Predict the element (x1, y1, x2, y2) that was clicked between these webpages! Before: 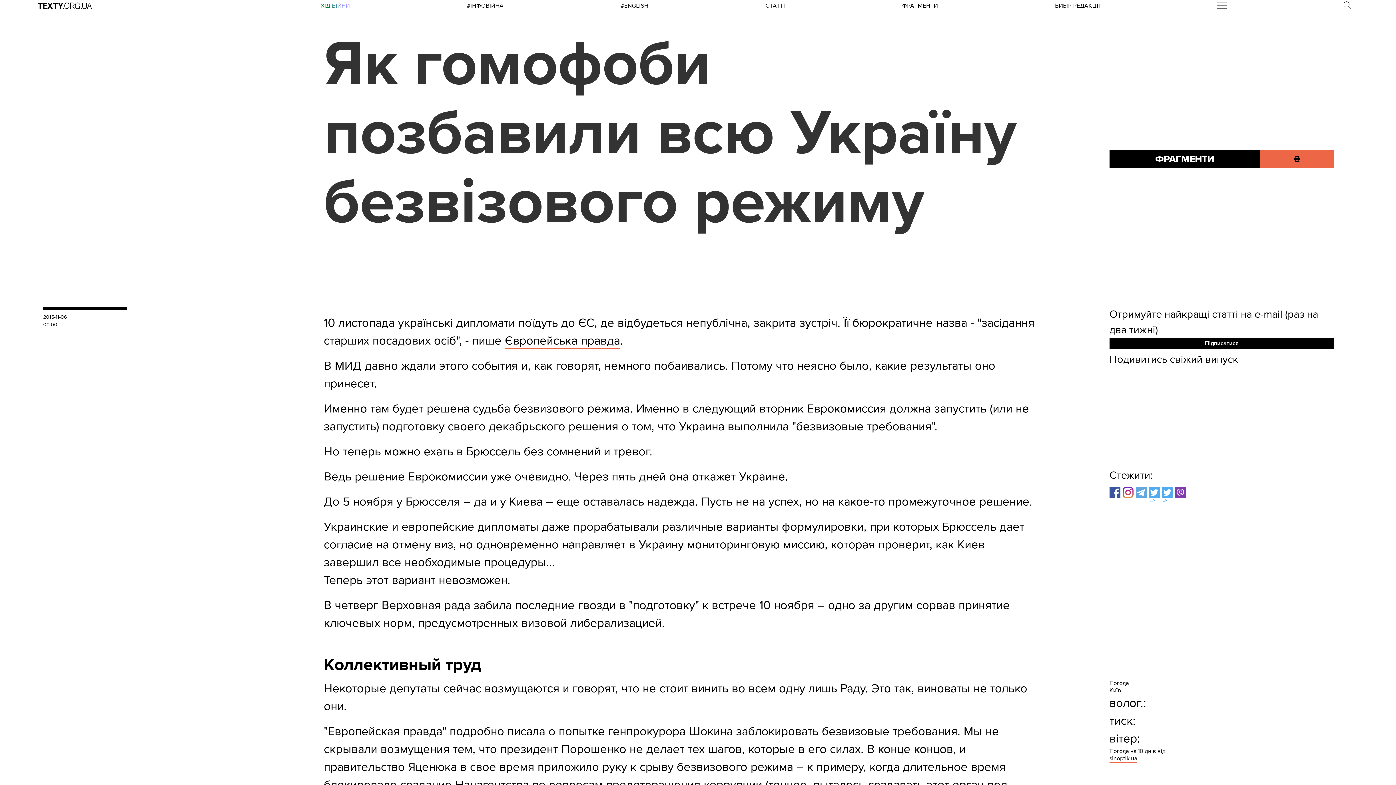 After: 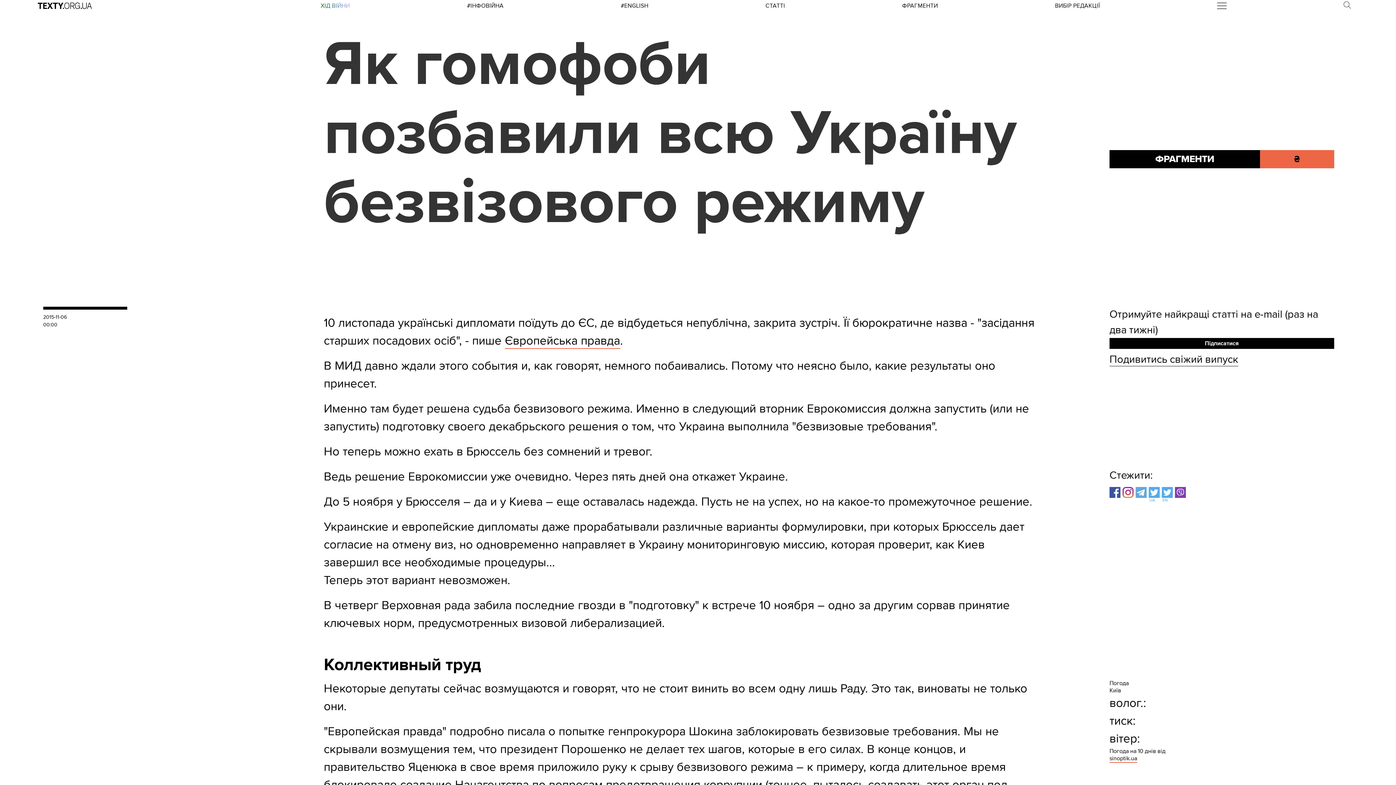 Action: bbox: (1122, 487, 1136, 500)